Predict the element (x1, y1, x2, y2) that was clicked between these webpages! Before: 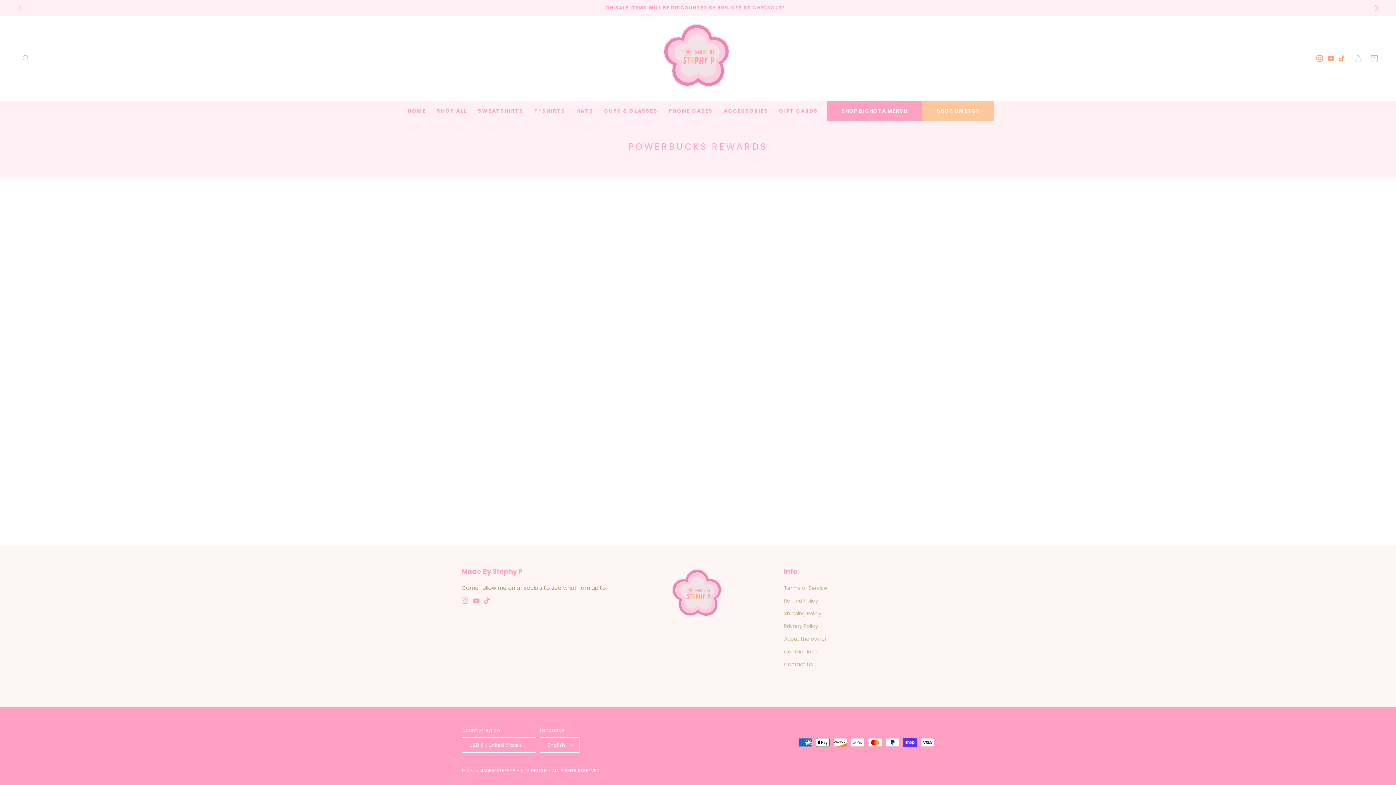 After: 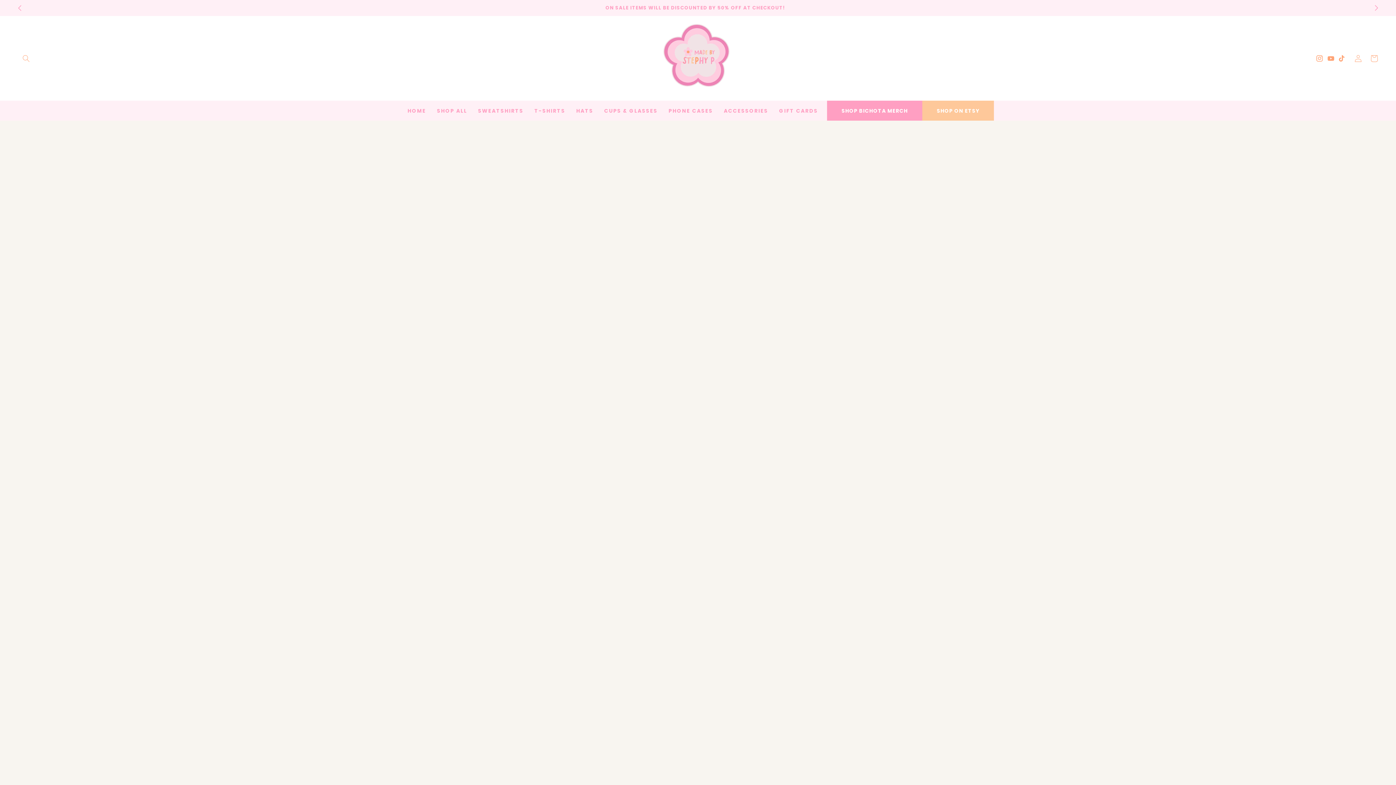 Action: label: MADEBYSTEPHYP bbox: (479, 768, 515, 773)